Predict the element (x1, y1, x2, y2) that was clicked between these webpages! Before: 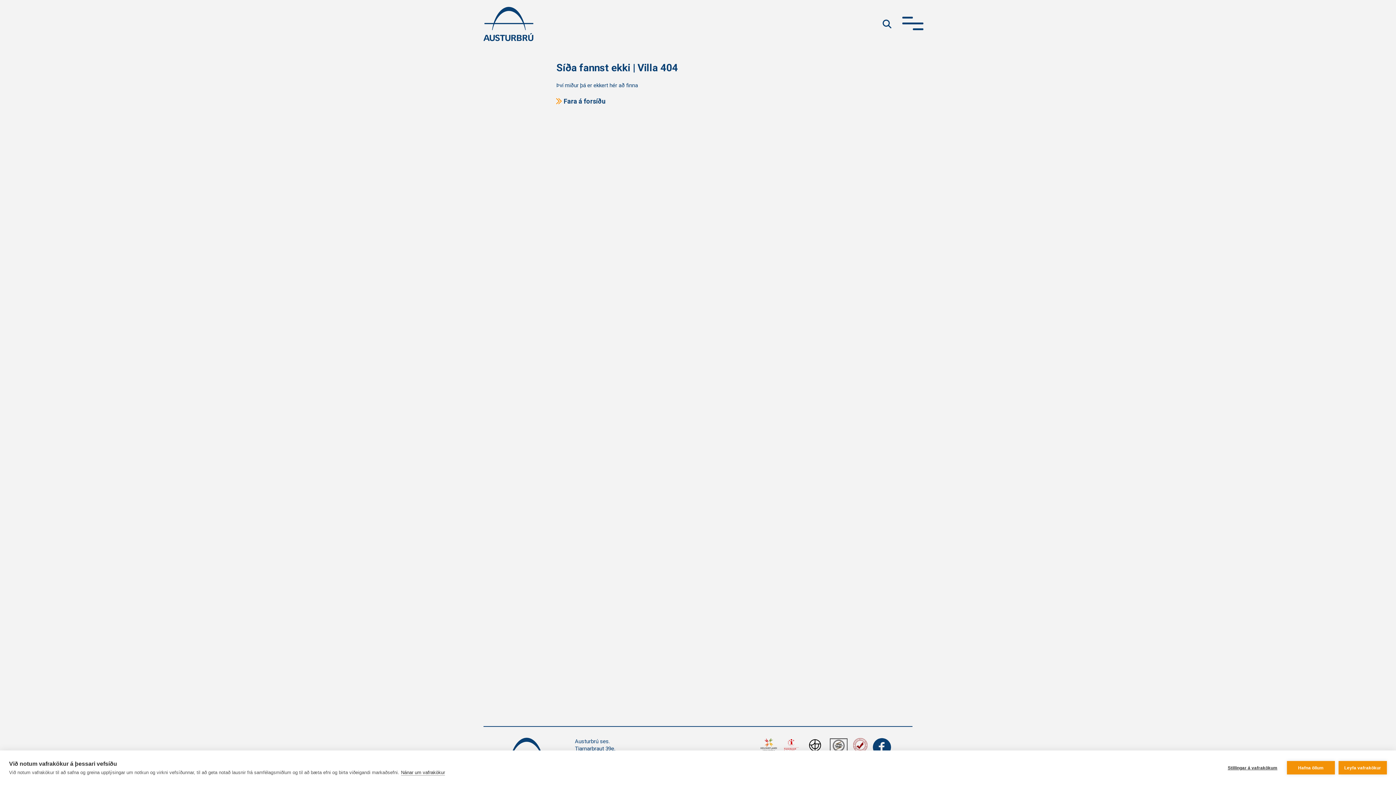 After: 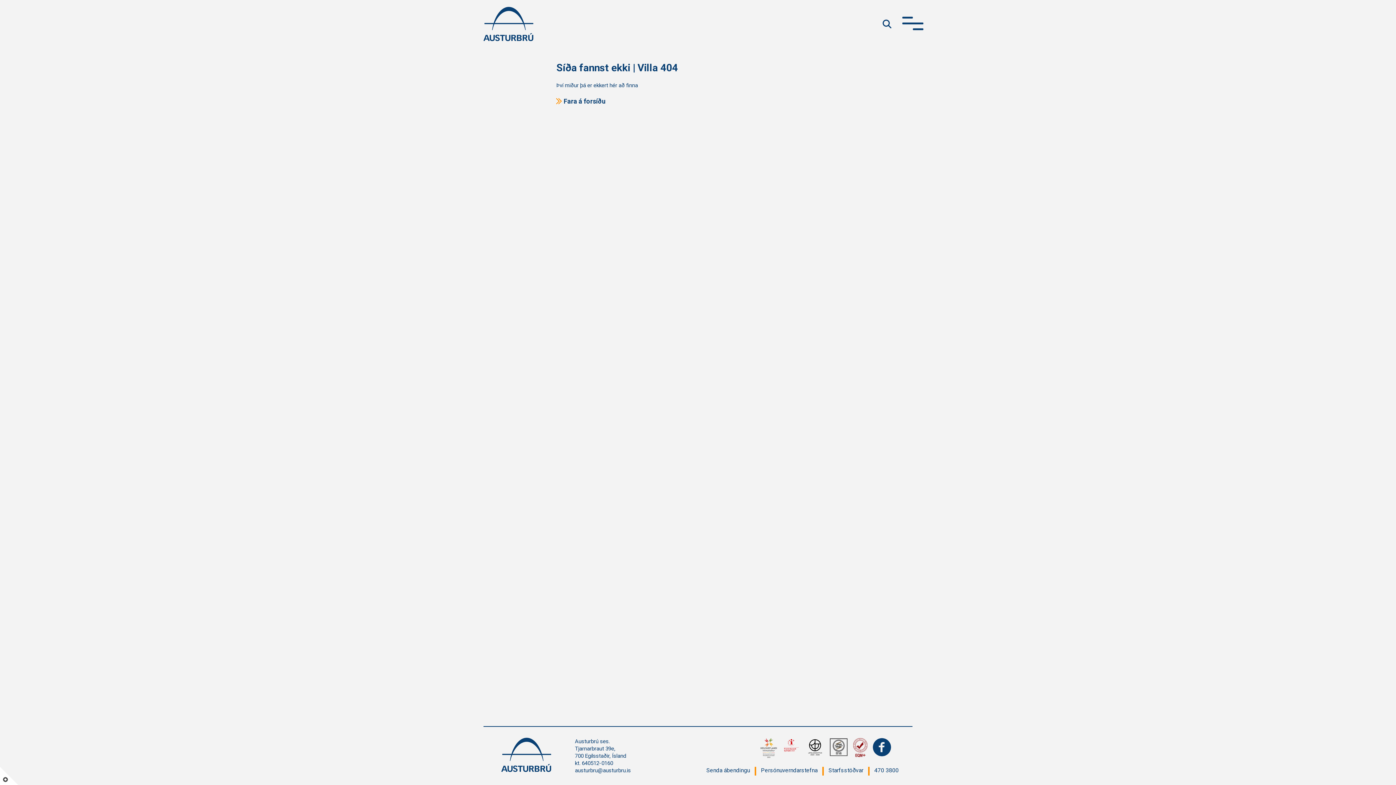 Action: label: Hafna öllum bbox: (1287, 761, 1335, 774)